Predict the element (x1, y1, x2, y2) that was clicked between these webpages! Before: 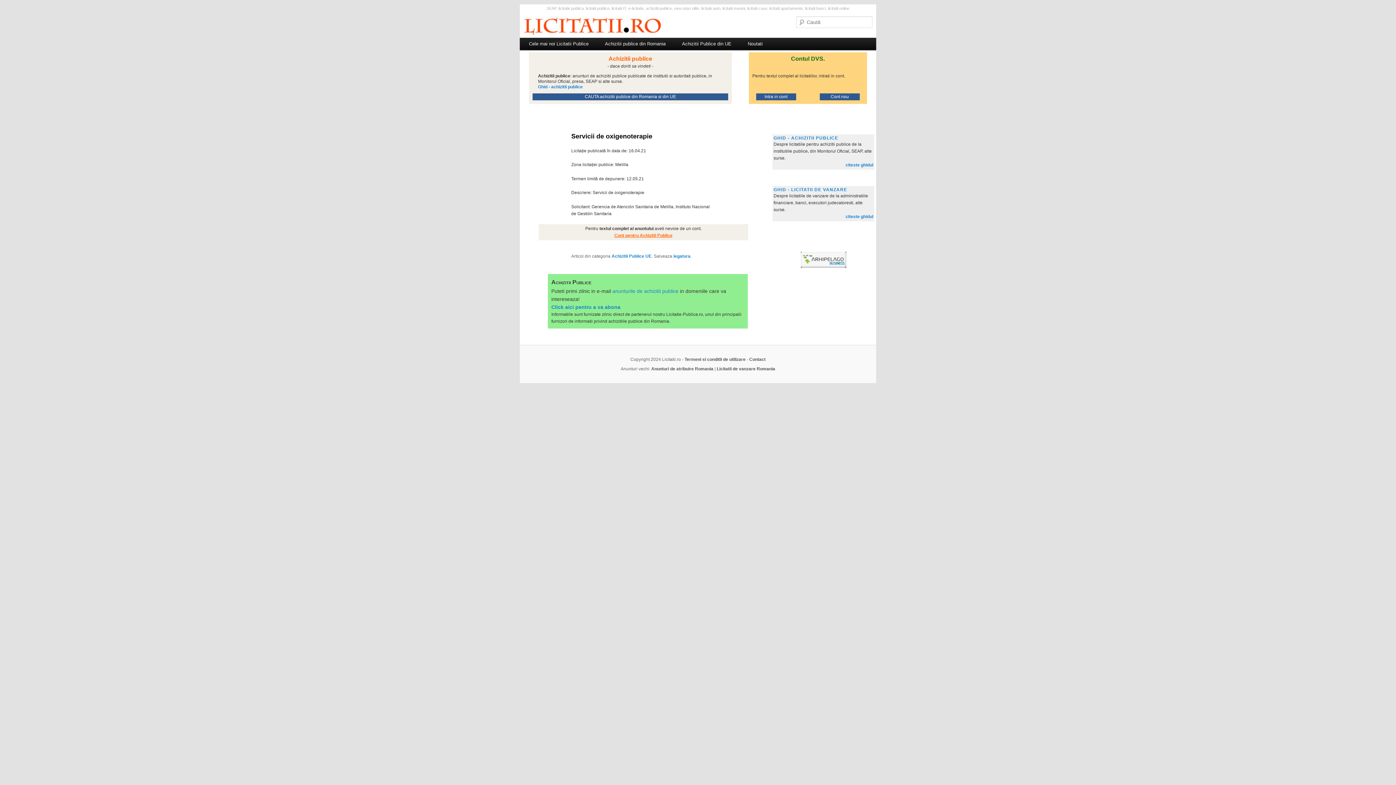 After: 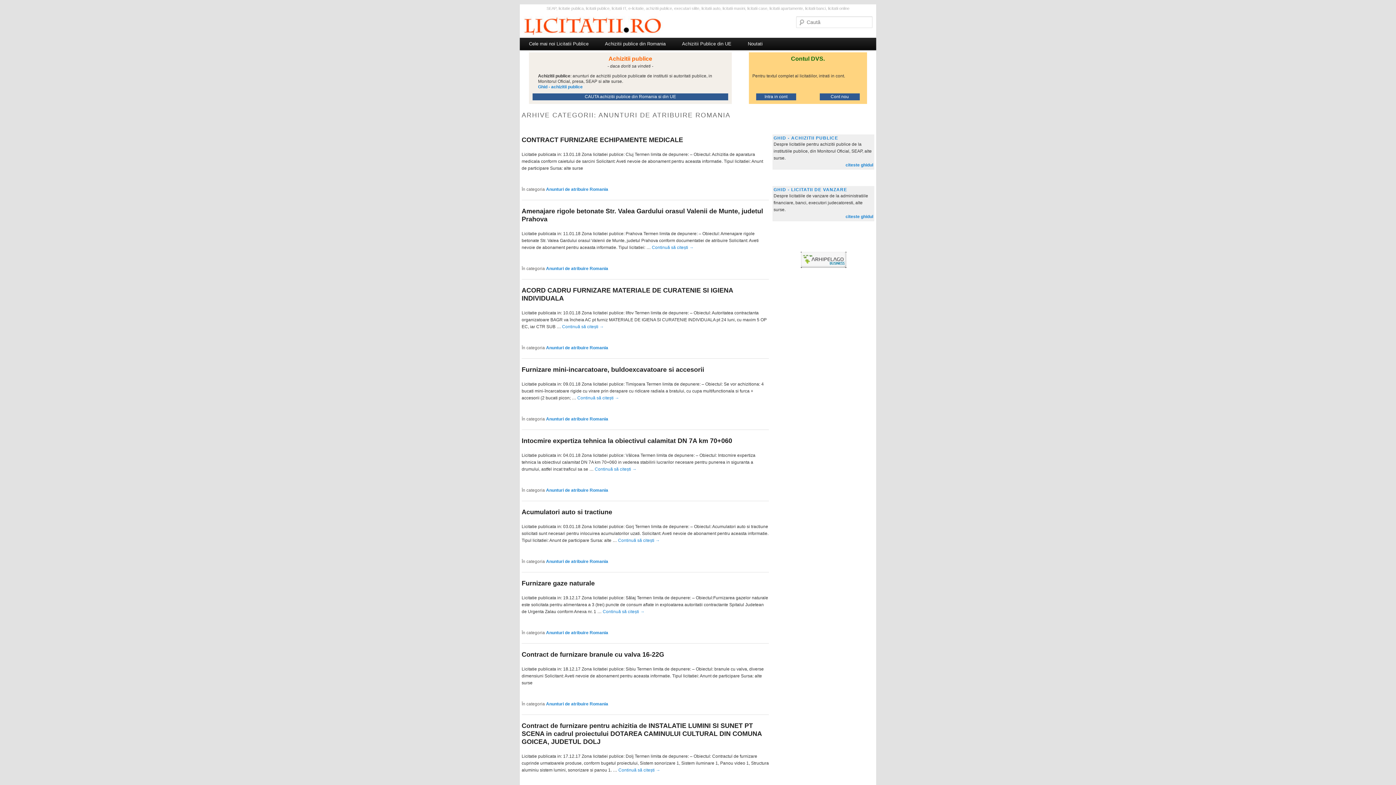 Action: bbox: (651, 366, 713, 371) label: Anunturi de atribuire Romania